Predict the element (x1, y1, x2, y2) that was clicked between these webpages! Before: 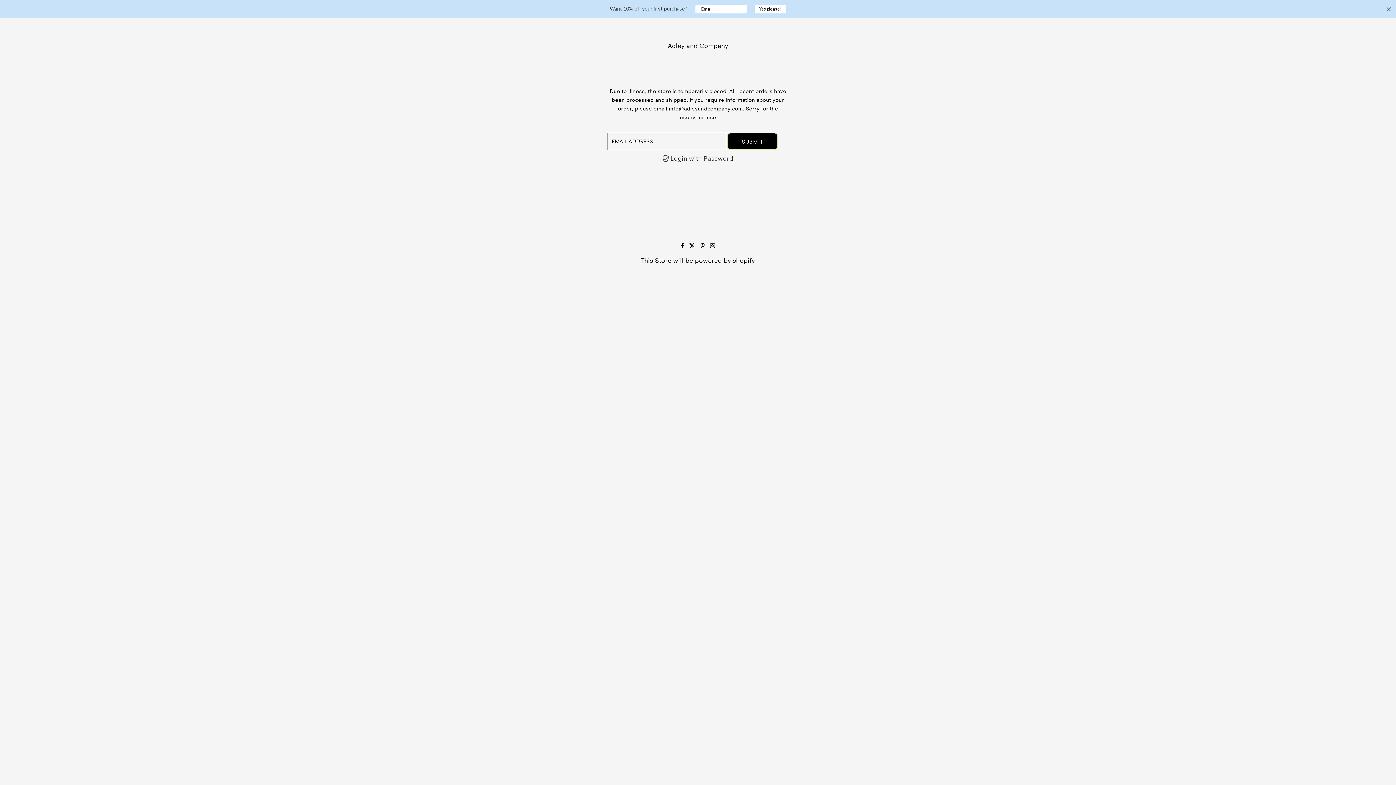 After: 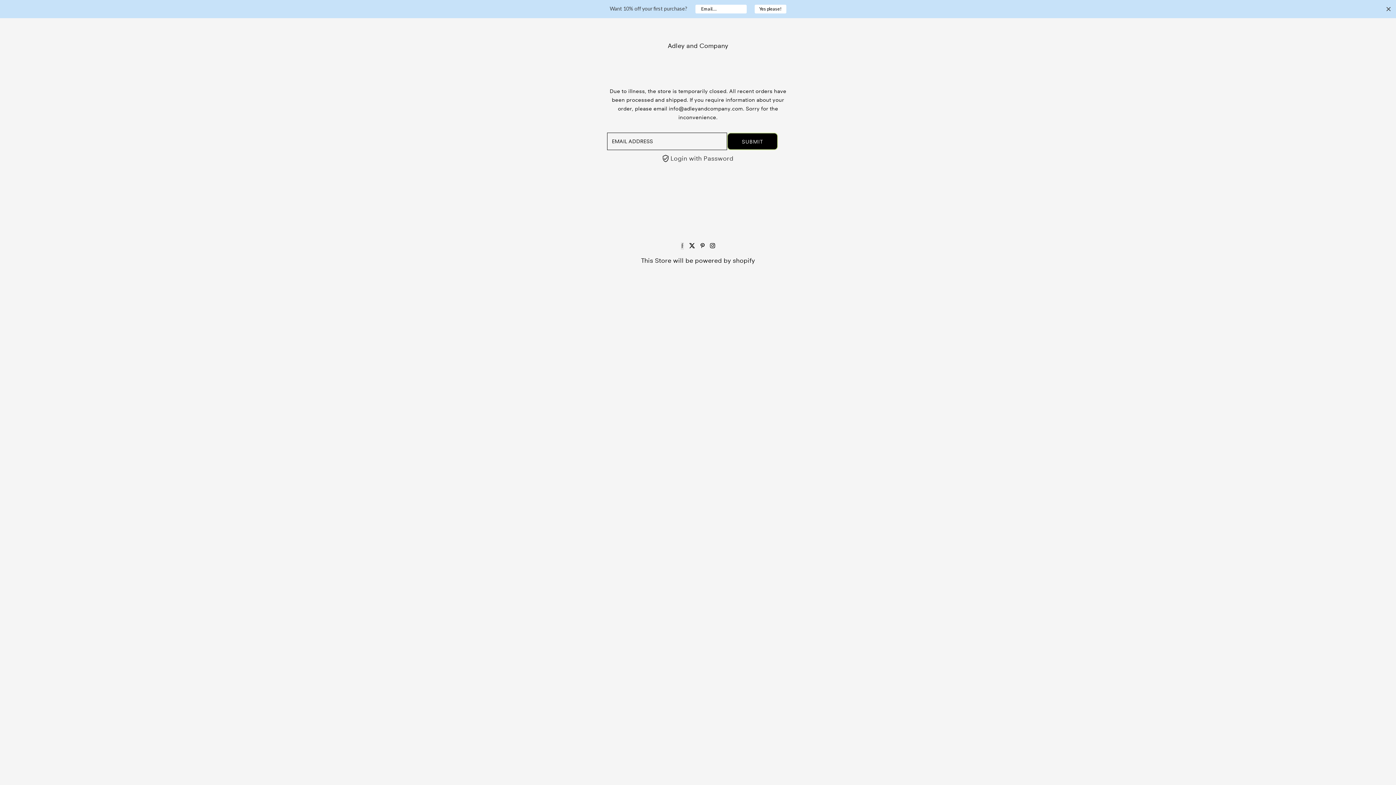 Action: bbox: (681, 242, 683, 249) label: Facebook